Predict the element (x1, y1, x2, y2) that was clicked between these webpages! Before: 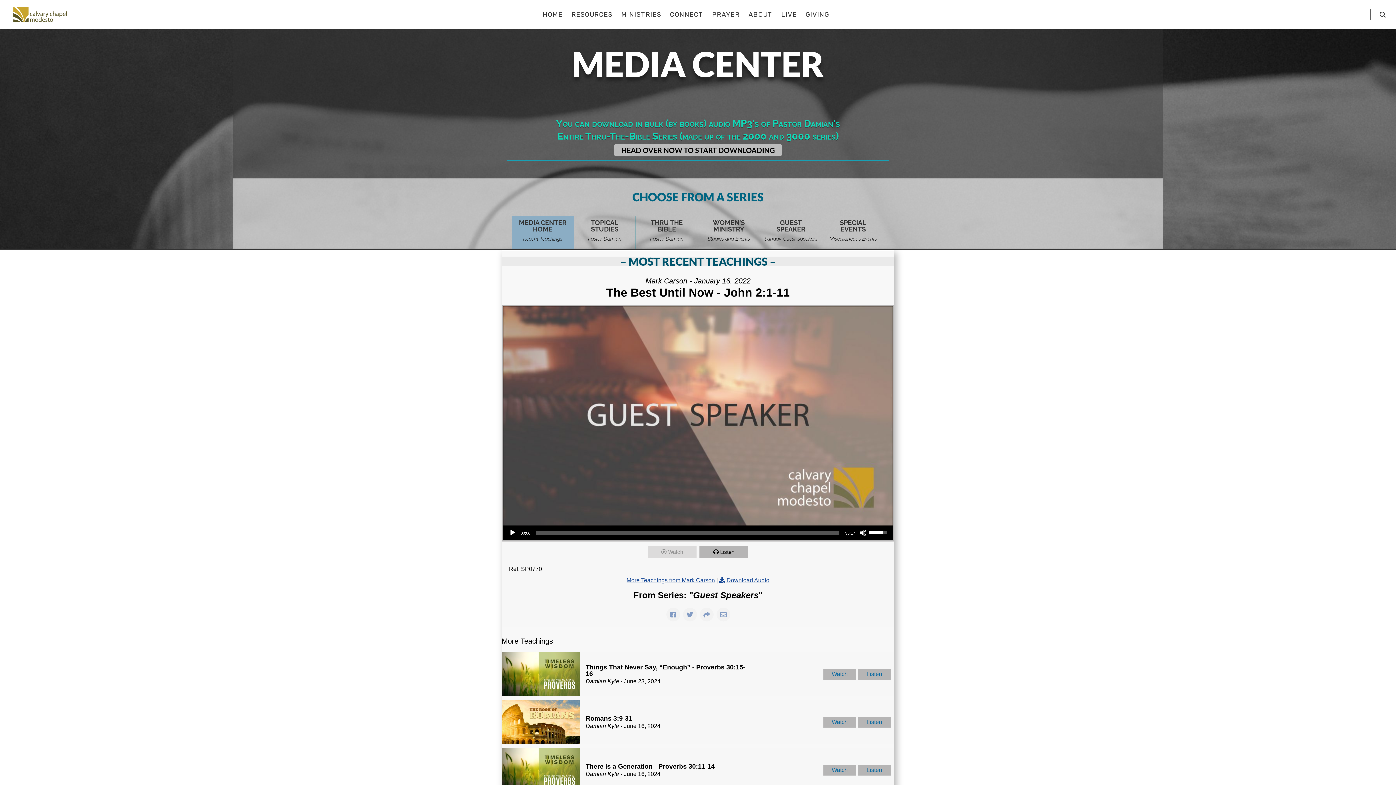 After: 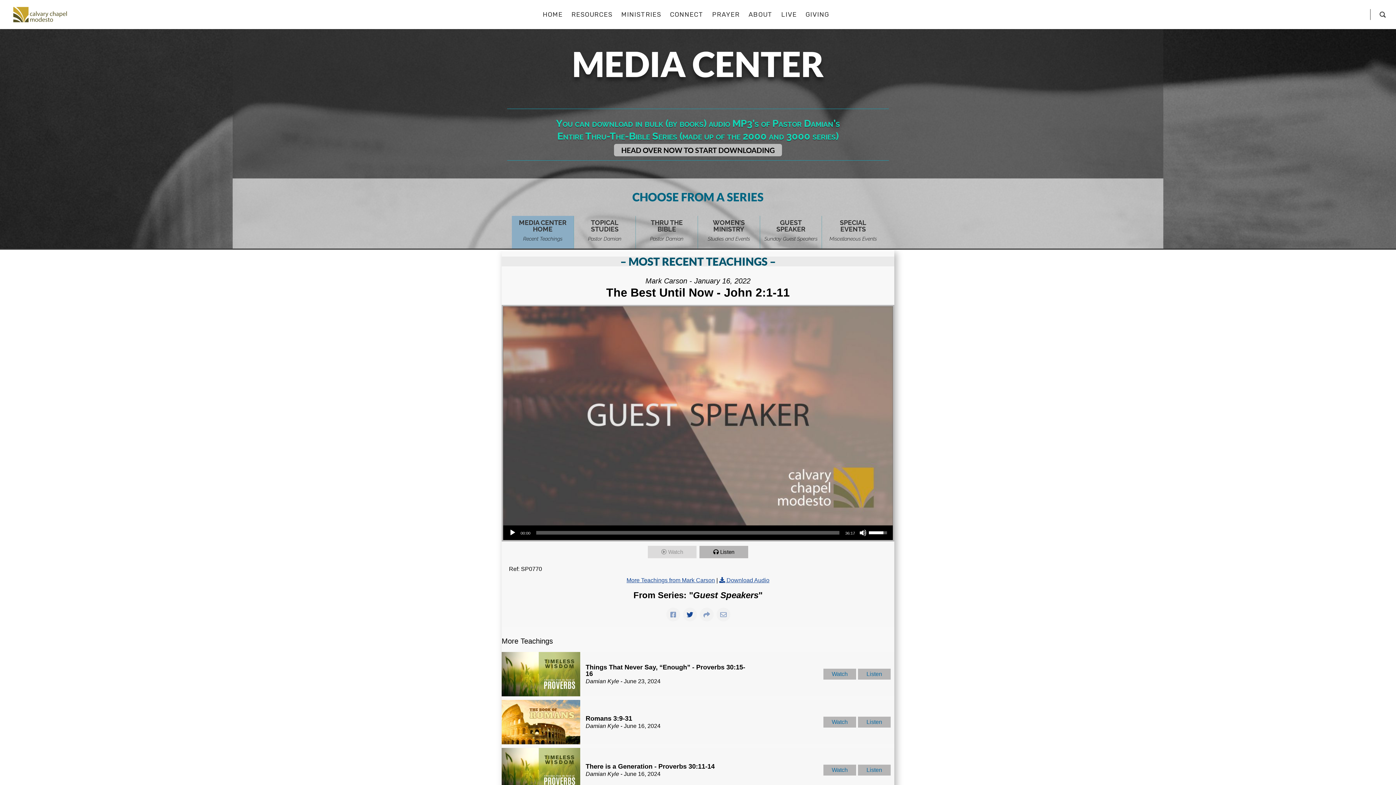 Action: bbox: (683, 608, 697, 621)